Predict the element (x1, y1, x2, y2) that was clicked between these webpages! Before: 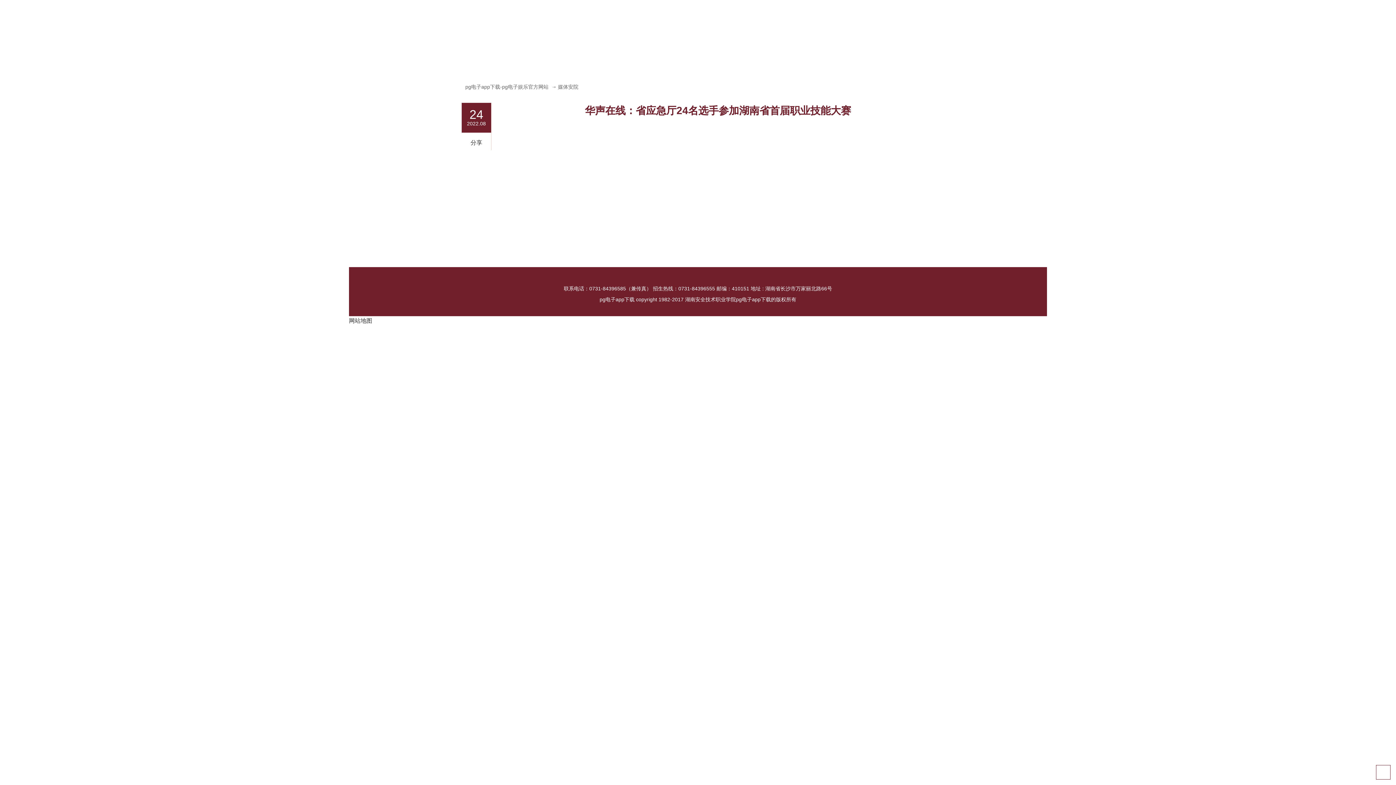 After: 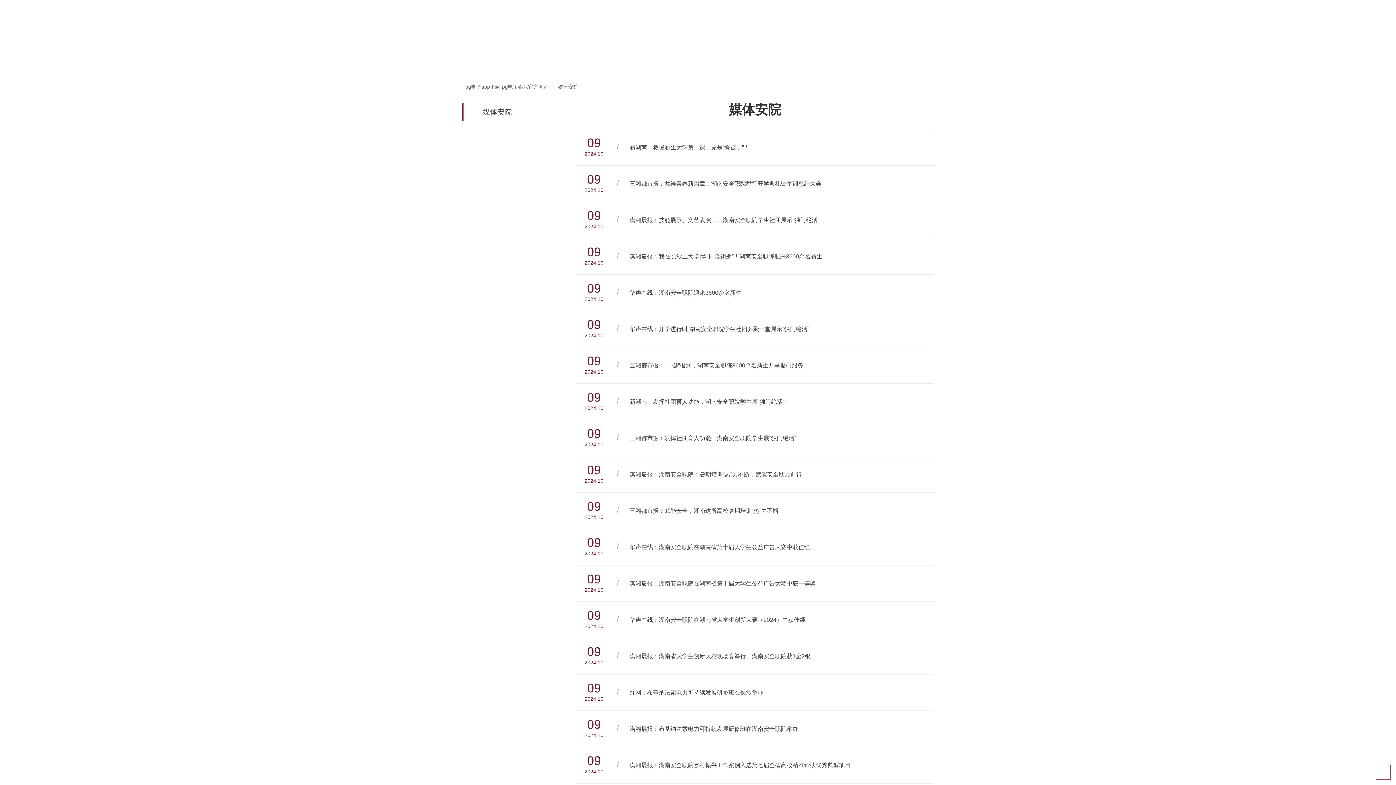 Action: label: 媒体安院 bbox: (558, 84, 578, 89)